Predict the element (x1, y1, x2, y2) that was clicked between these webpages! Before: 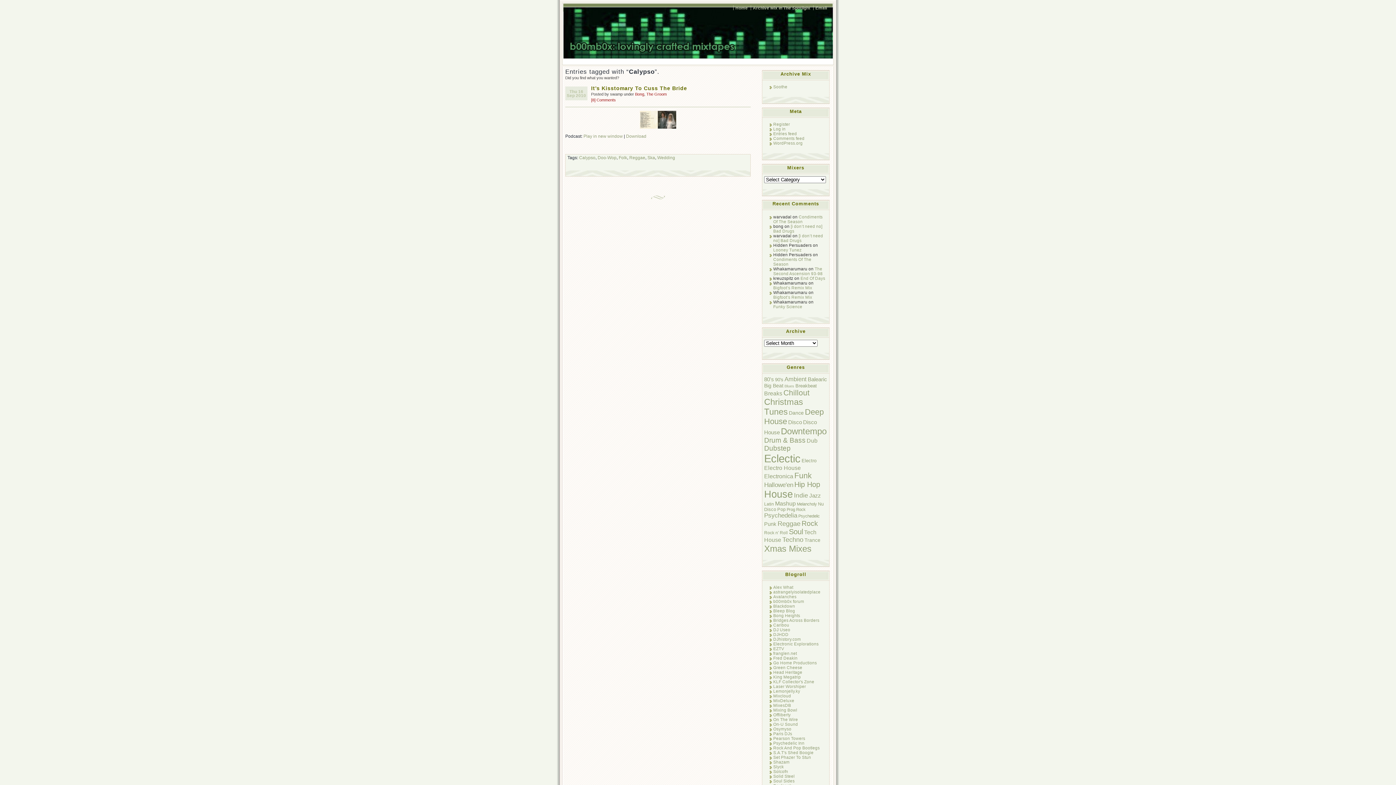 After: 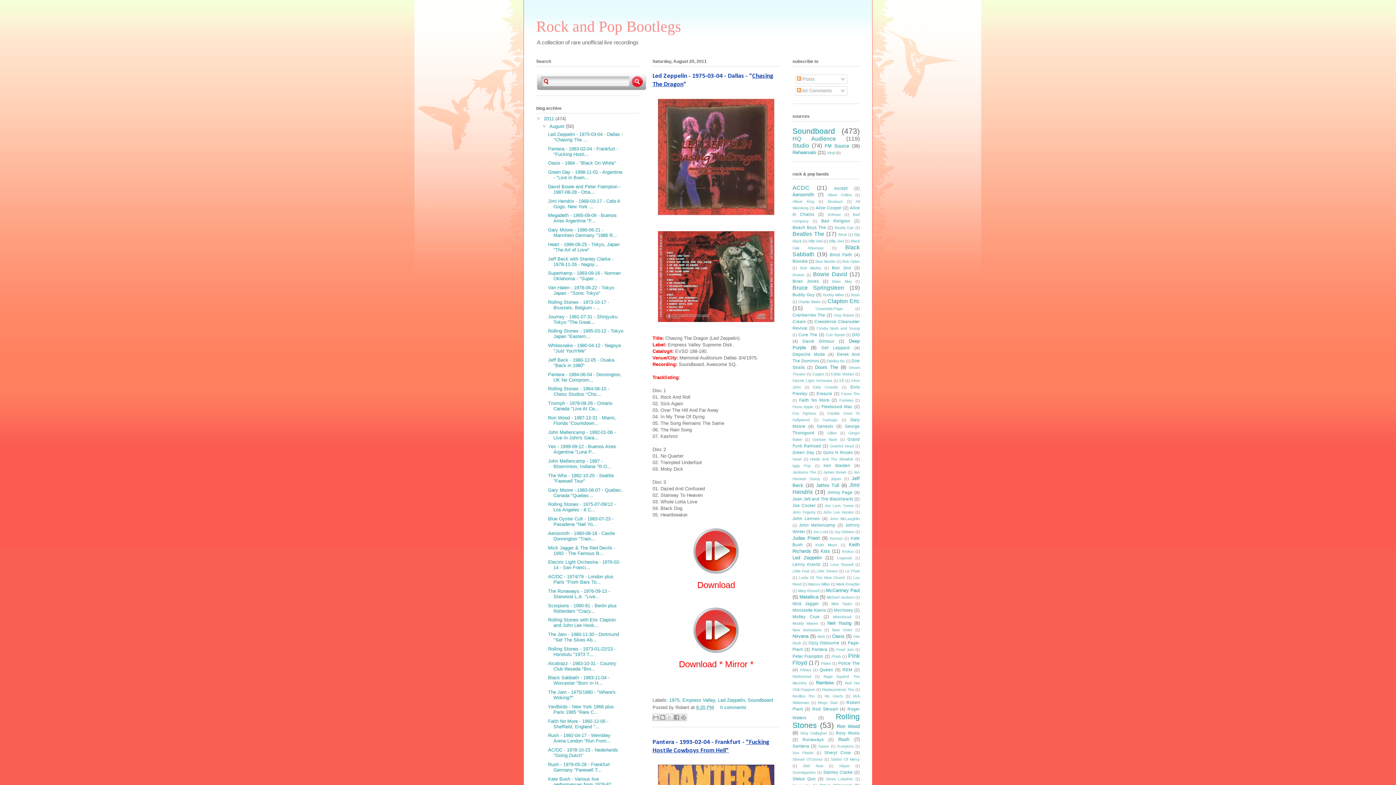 Action: label: Rock And Pop Bootlegs bbox: (773, 745, 820, 750)